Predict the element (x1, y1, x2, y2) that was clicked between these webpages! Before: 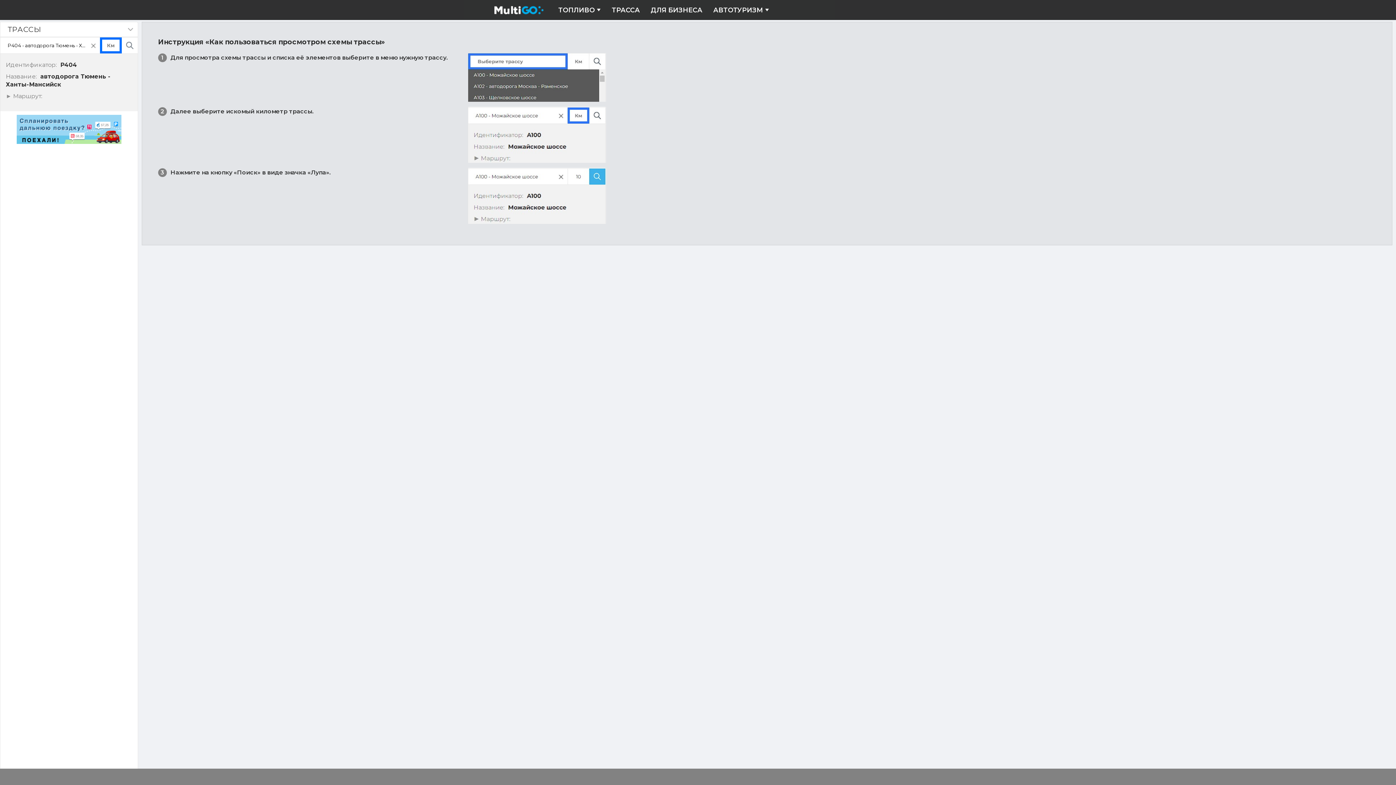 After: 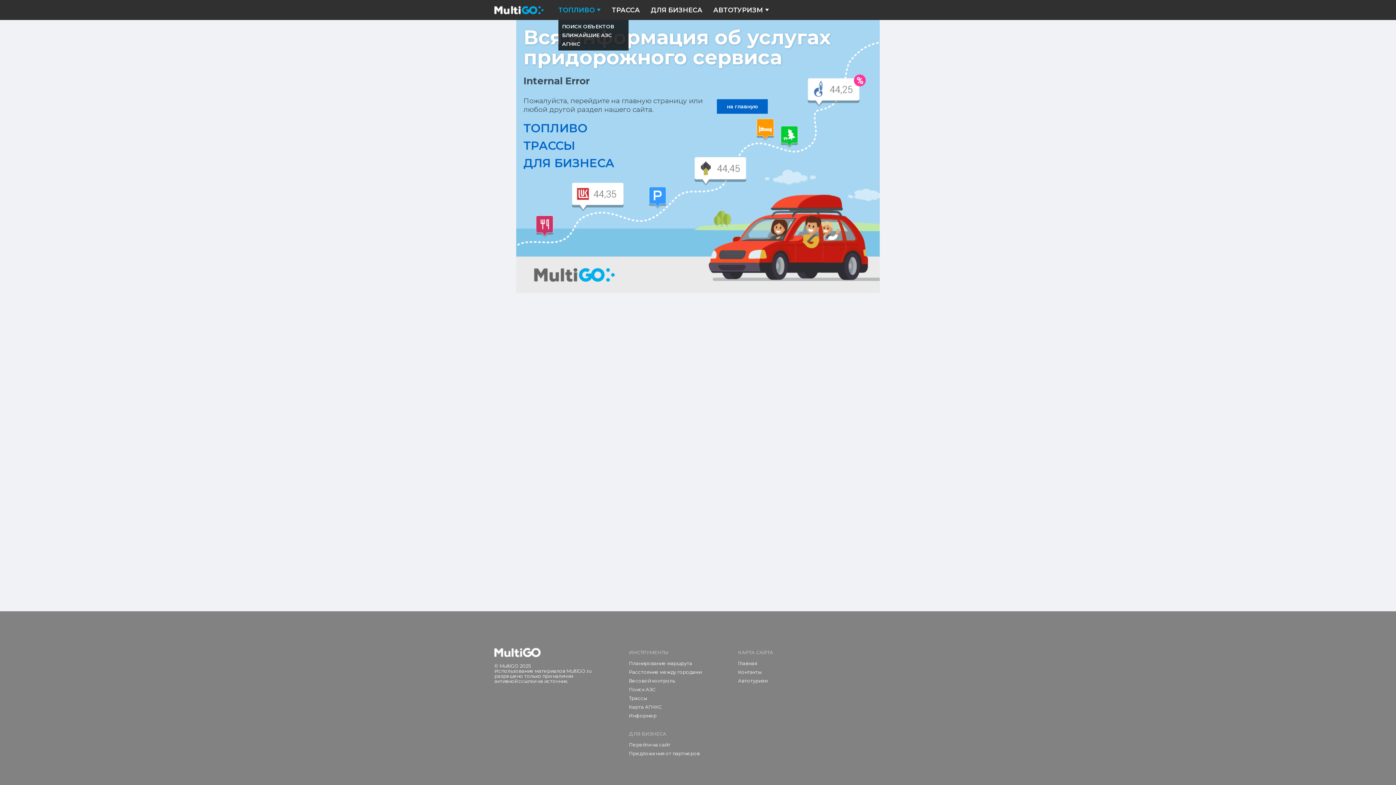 Action: bbox: (558, 6, 601, 13) label: ТОПЛИВО